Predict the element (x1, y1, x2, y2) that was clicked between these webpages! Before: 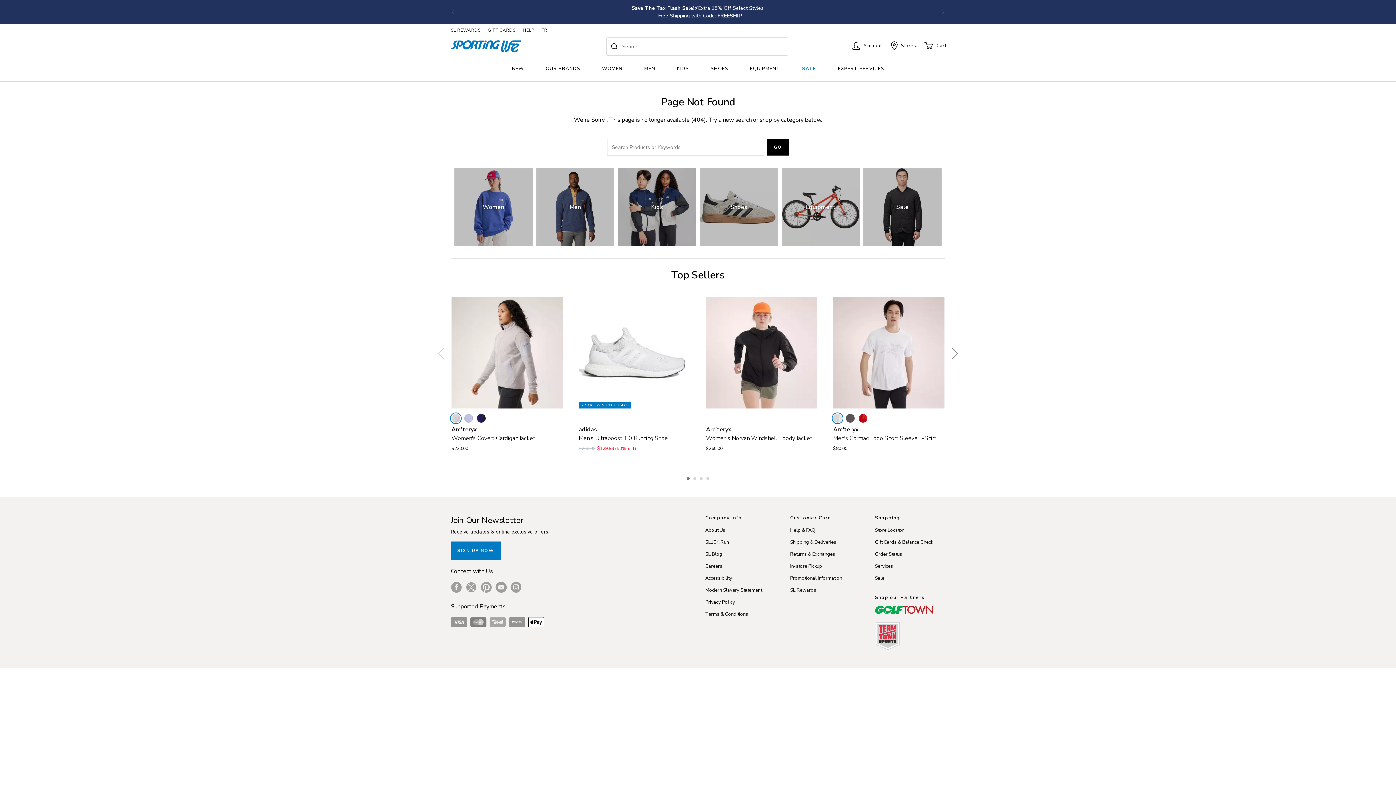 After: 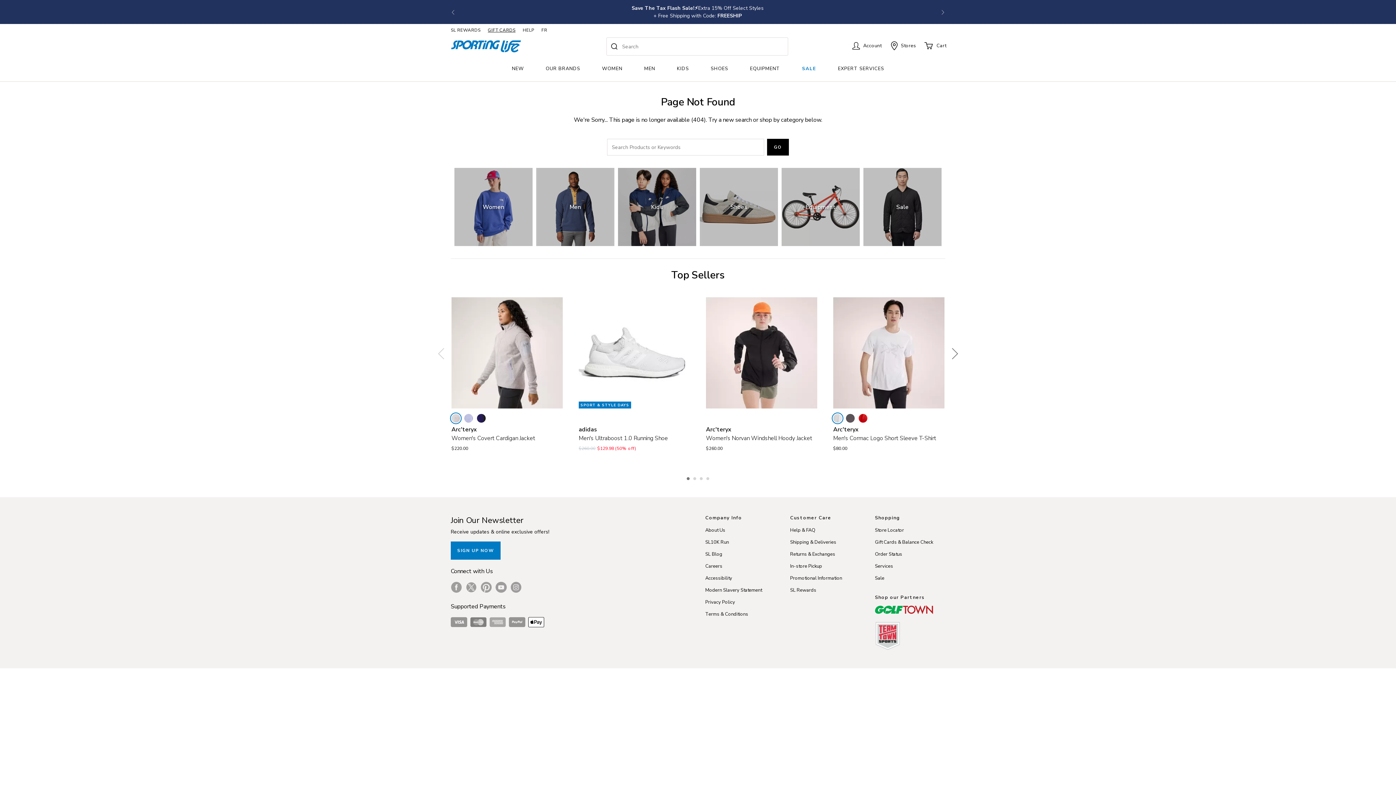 Action: bbox: (488, 26, 515, 33) label: GIFT CARDS